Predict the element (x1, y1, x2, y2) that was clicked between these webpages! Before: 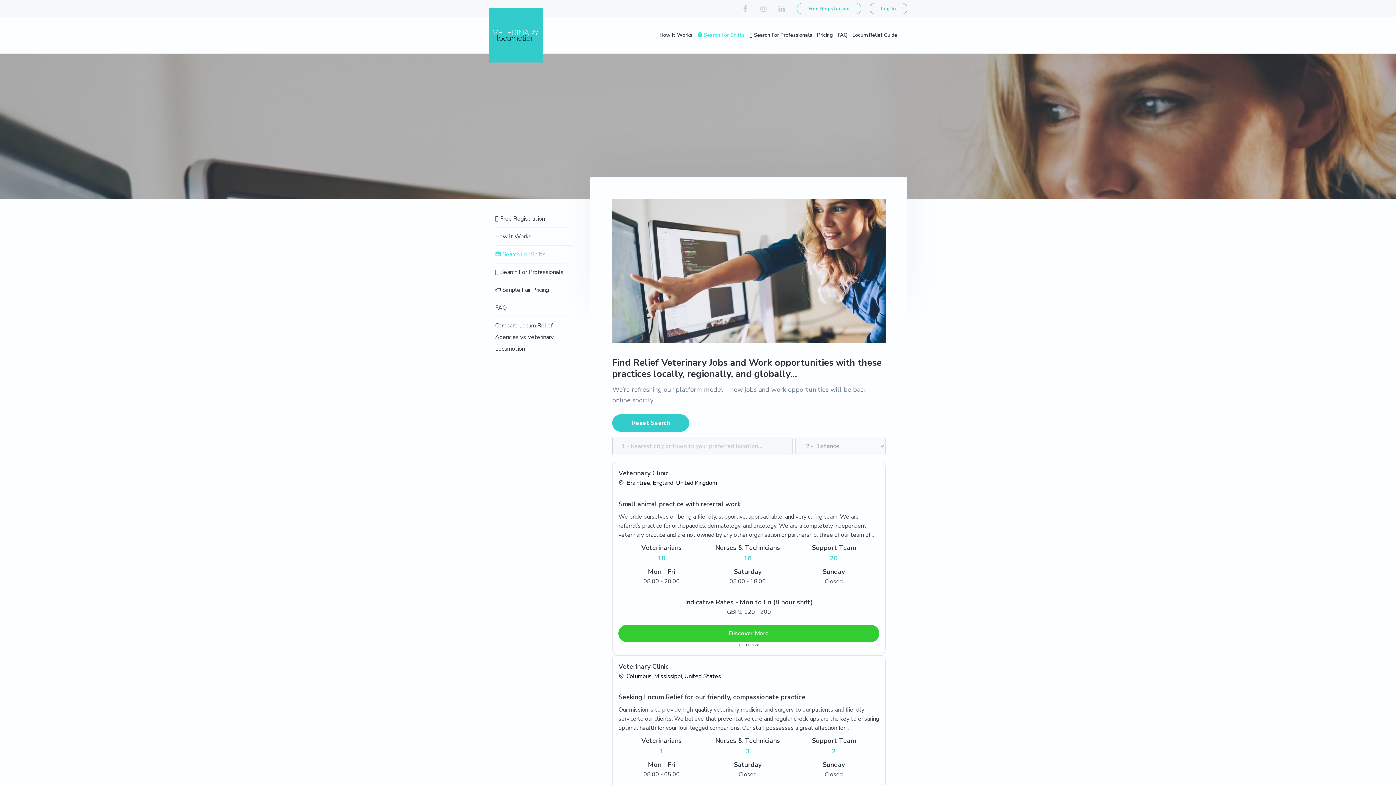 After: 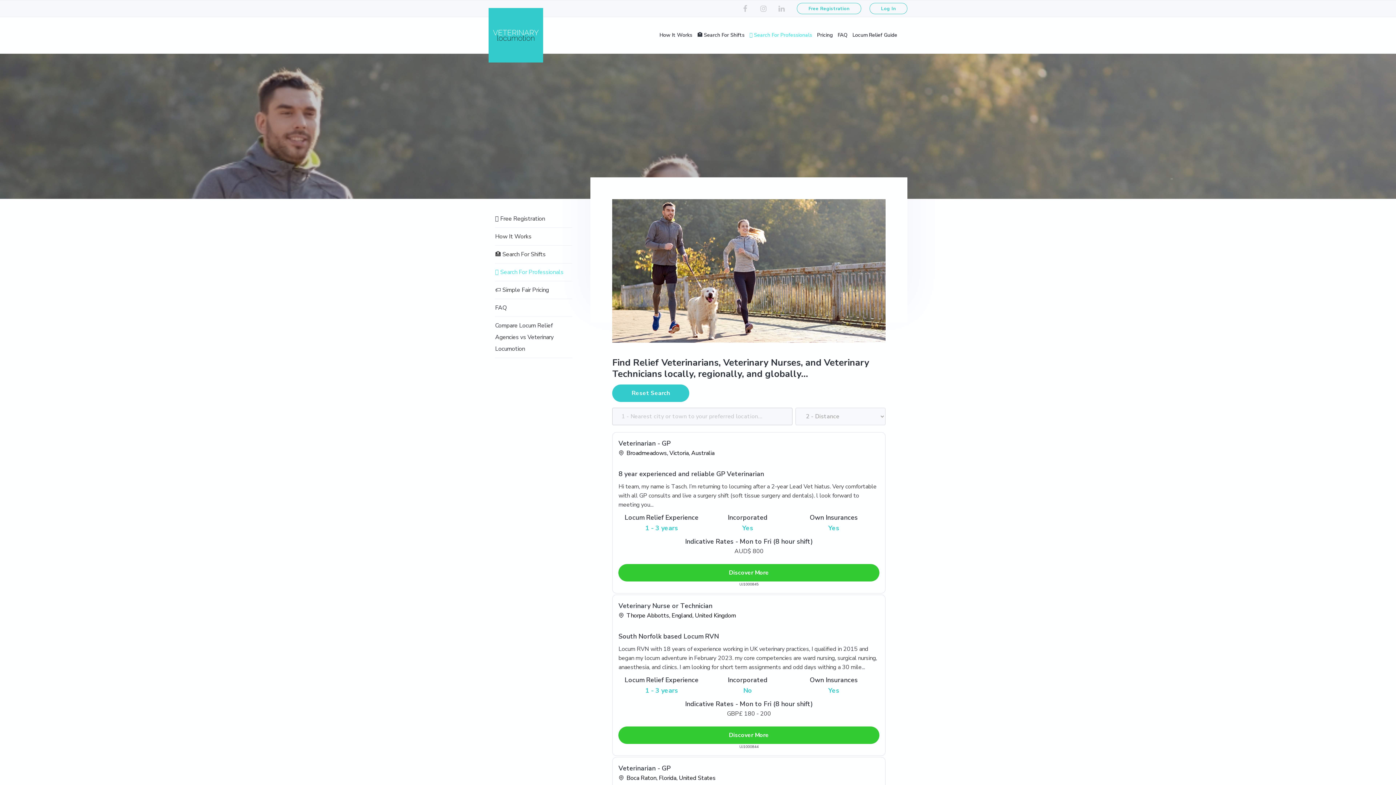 Action: bbox: (749, 31, 812, 39) label: 🩺 Search For Professionals